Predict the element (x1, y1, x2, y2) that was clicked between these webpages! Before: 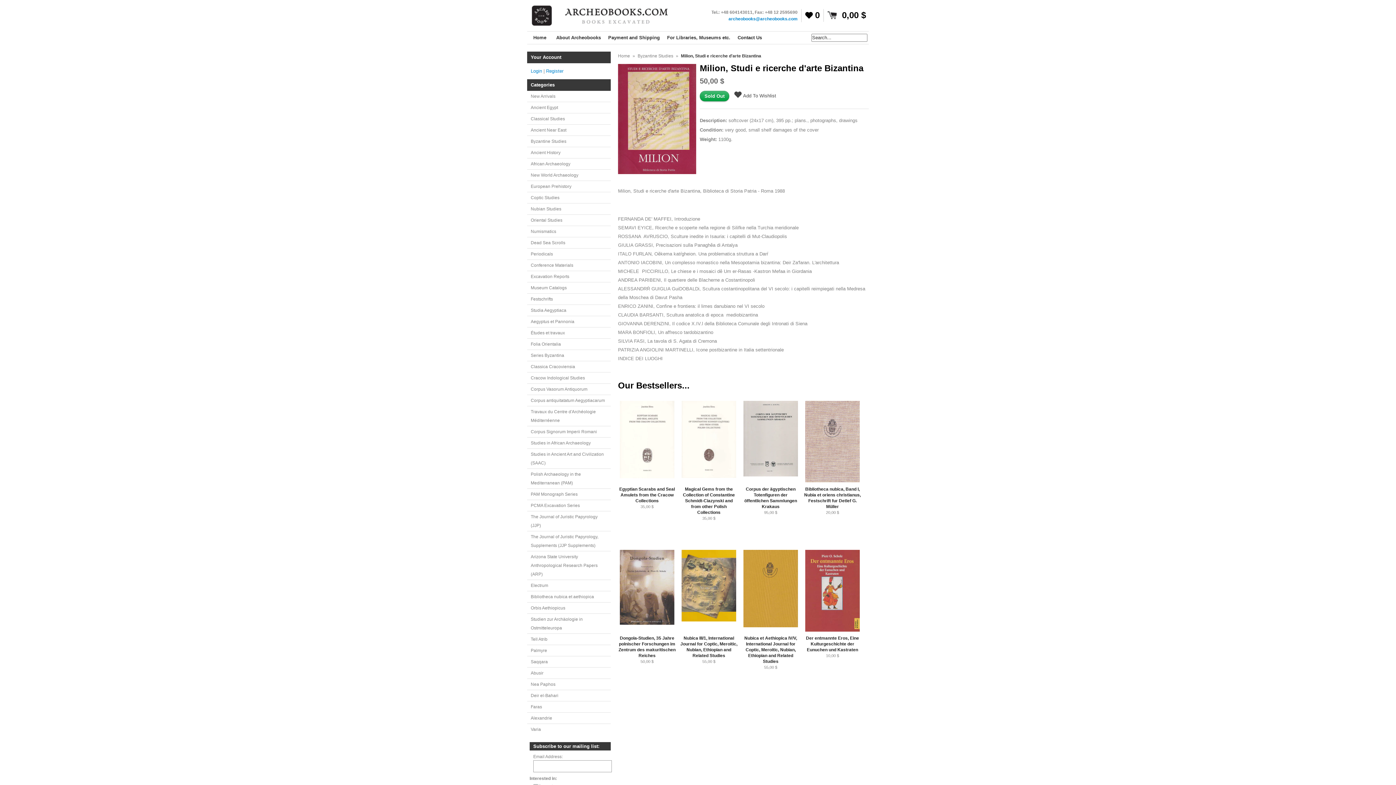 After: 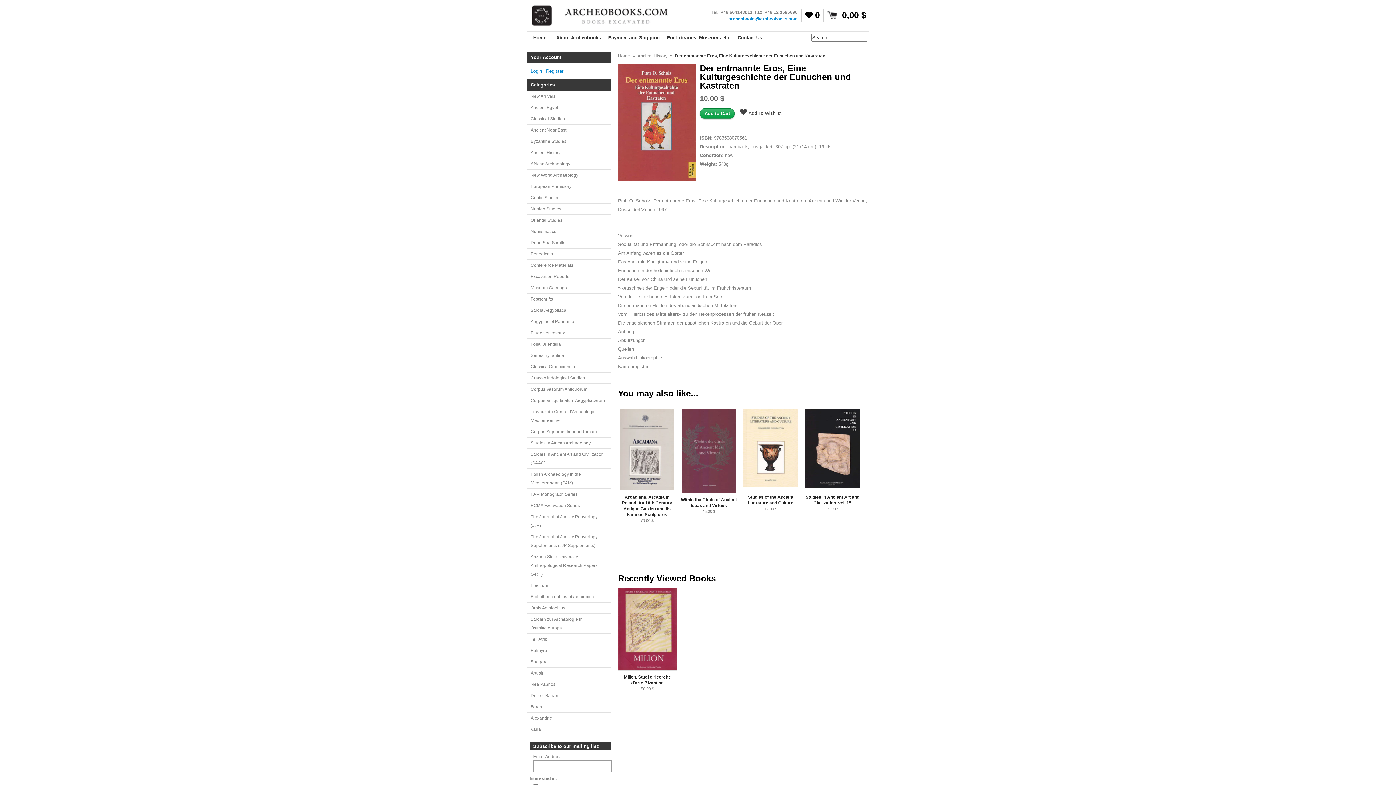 Action: label: 10,00 $ bbox: (803, 653, 861, 658)